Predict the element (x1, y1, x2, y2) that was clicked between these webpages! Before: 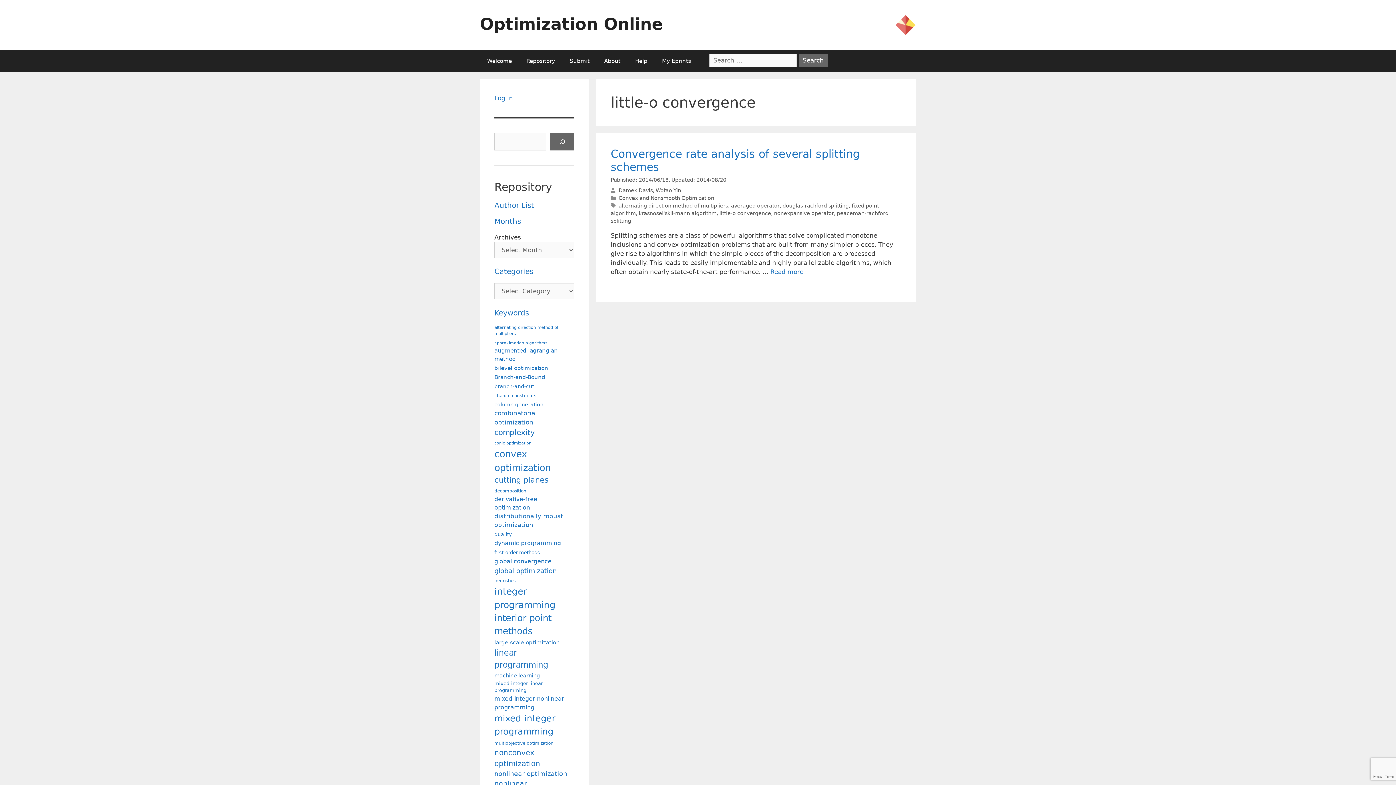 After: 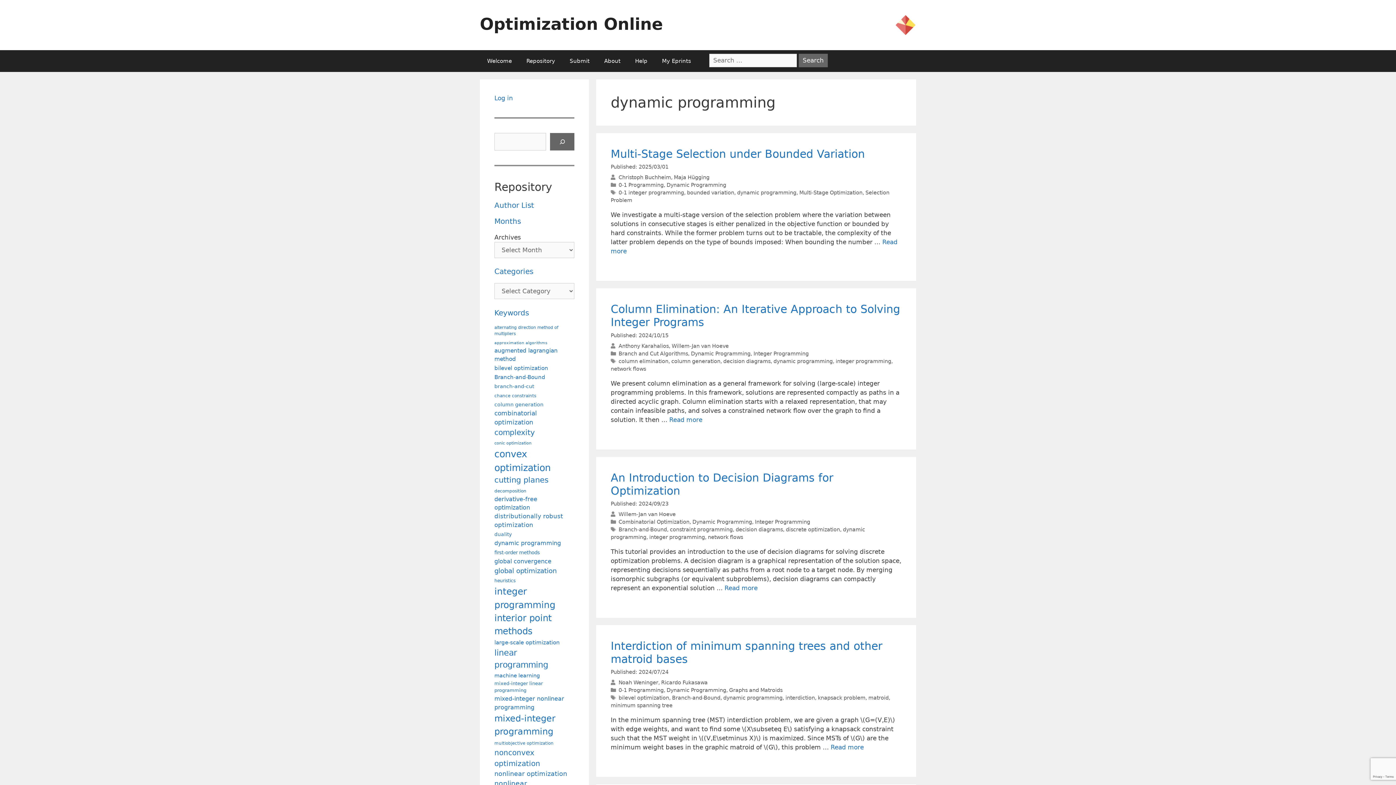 Action: label: dynamic programming (126 items) bbox: (494, 539, 561, 547)